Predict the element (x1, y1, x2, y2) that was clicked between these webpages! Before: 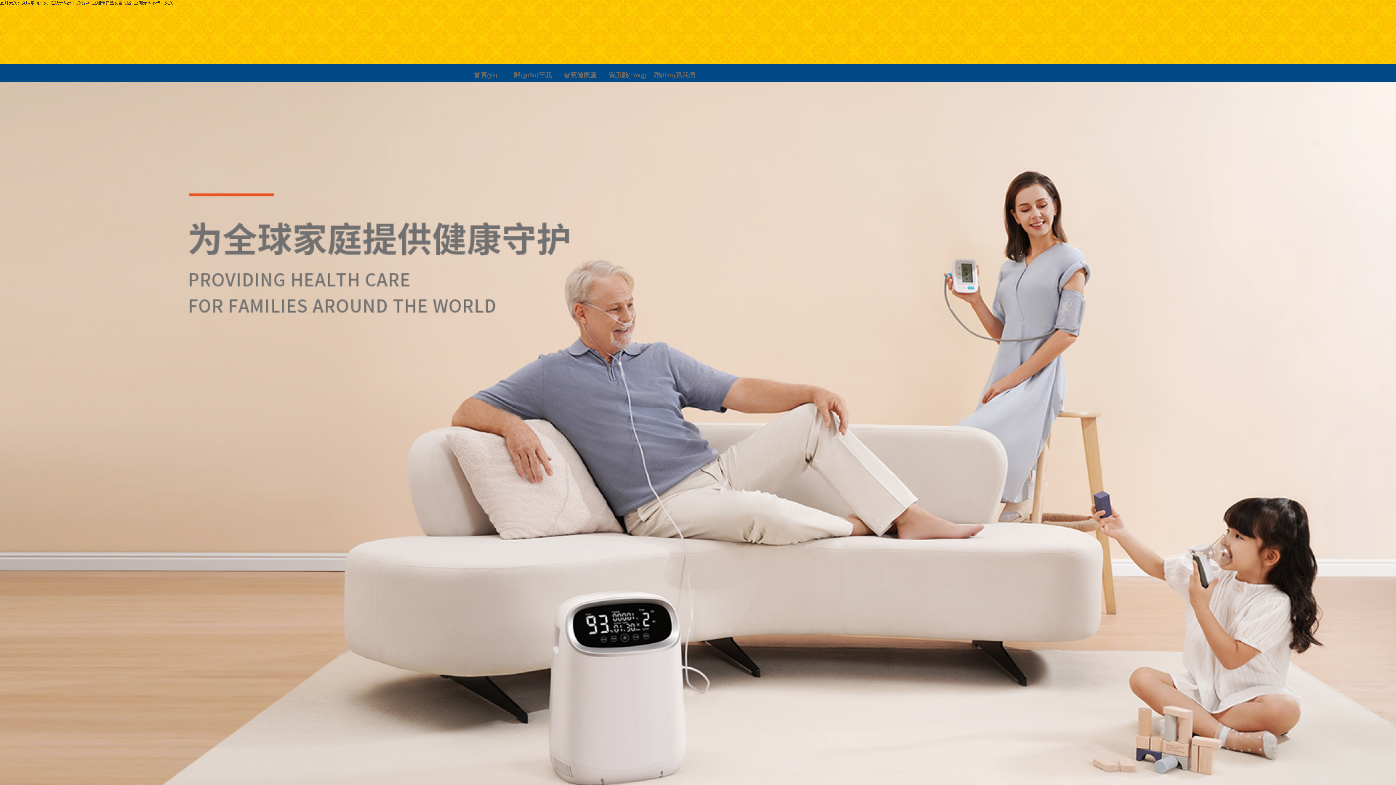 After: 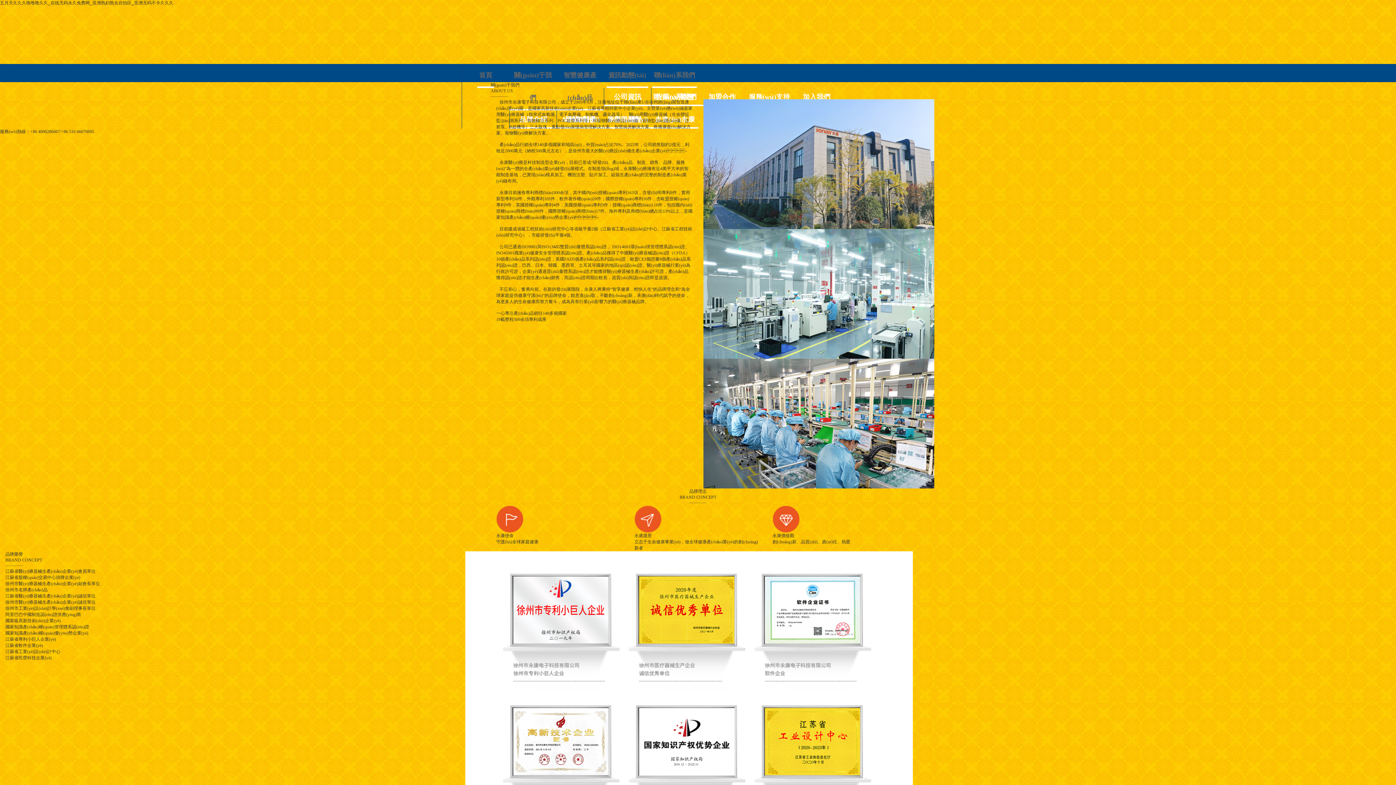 Action: bbox: (818, 54, 848, 59) label: 關(guān)于我們